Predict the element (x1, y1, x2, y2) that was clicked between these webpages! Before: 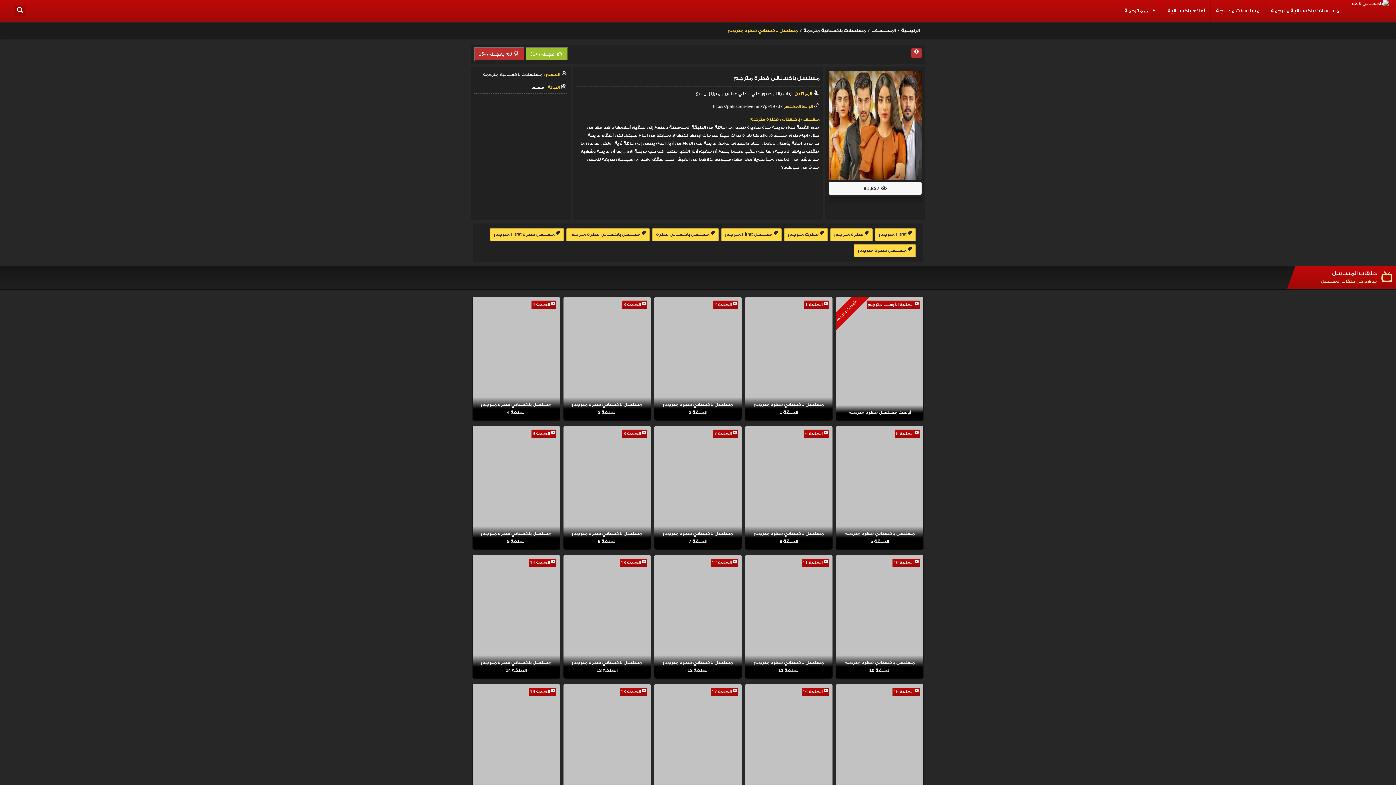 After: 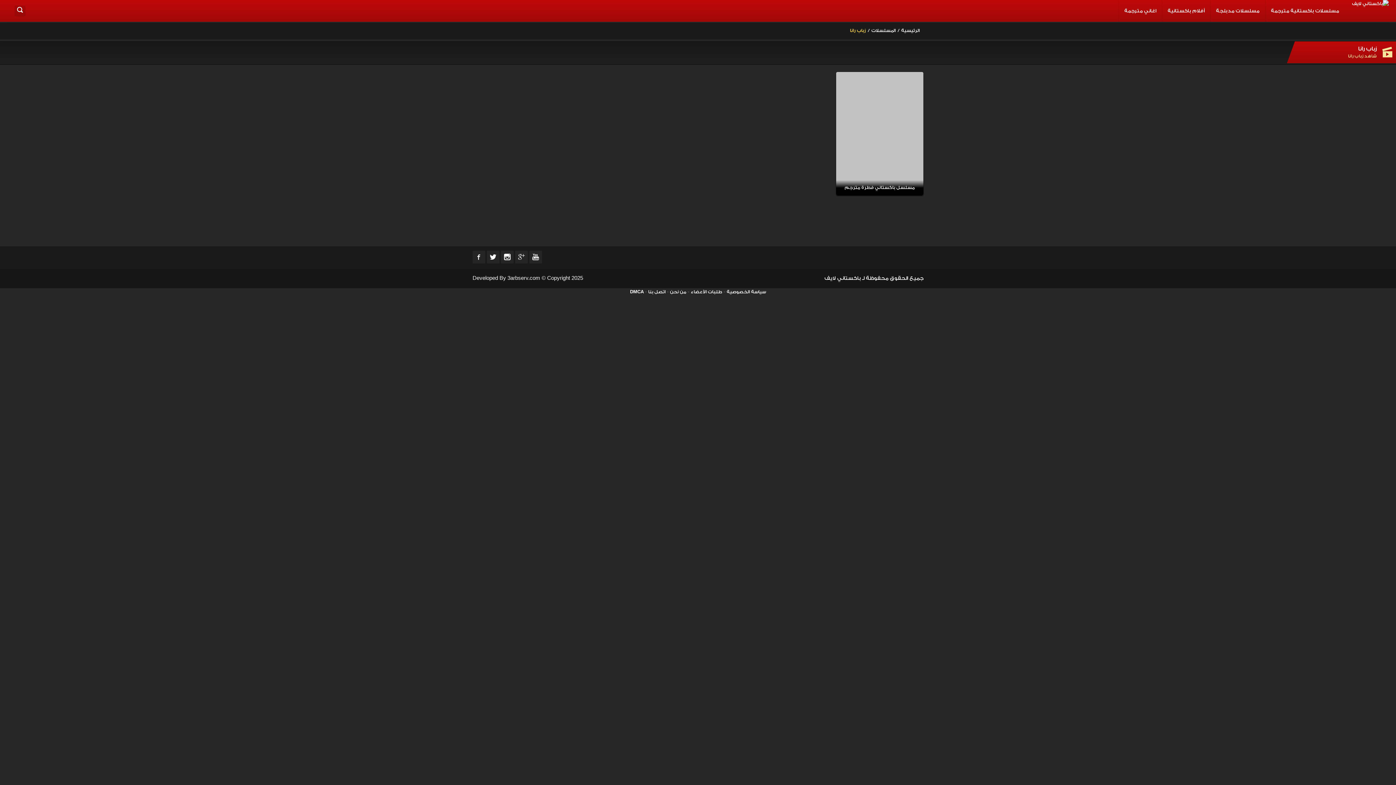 Action: label: زباب رانا bbox: (776, 90, 791, 98)